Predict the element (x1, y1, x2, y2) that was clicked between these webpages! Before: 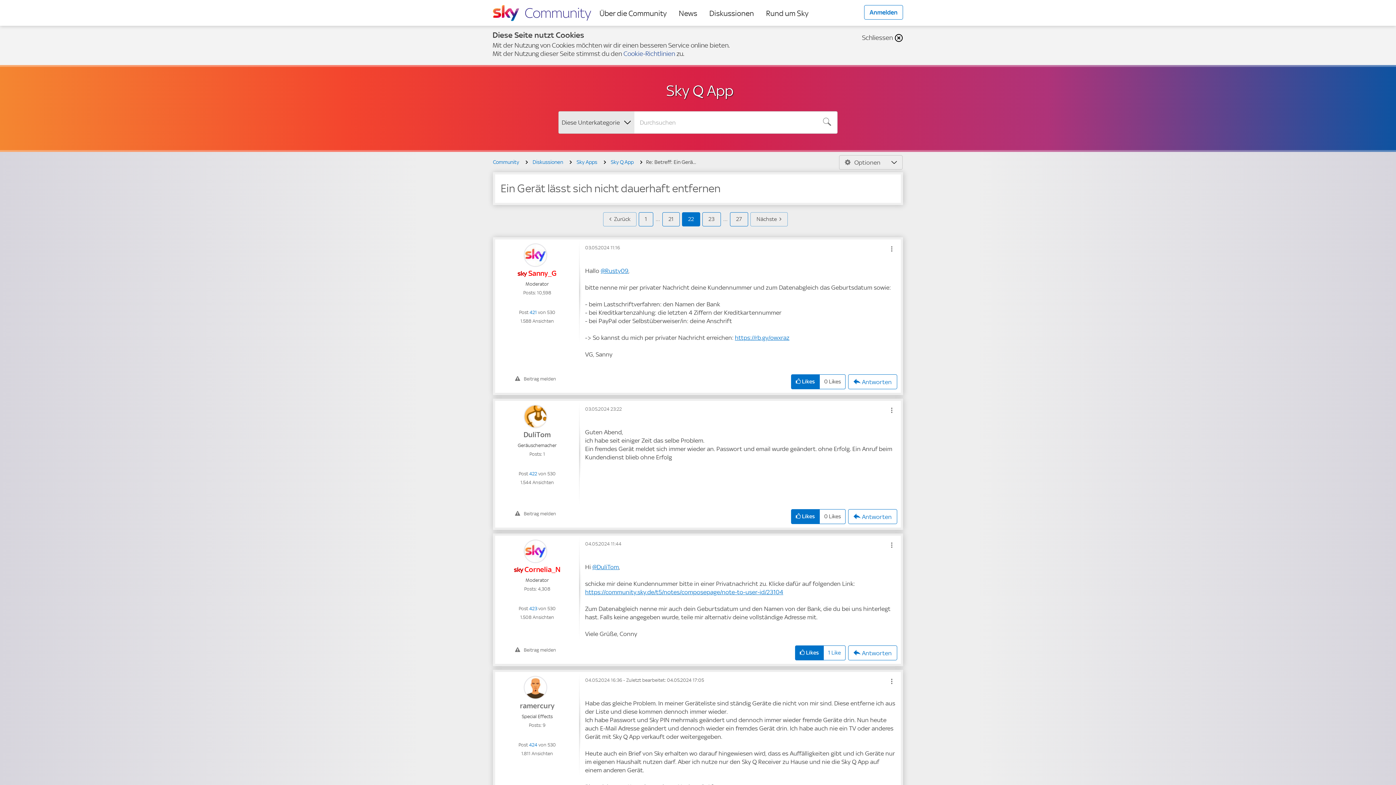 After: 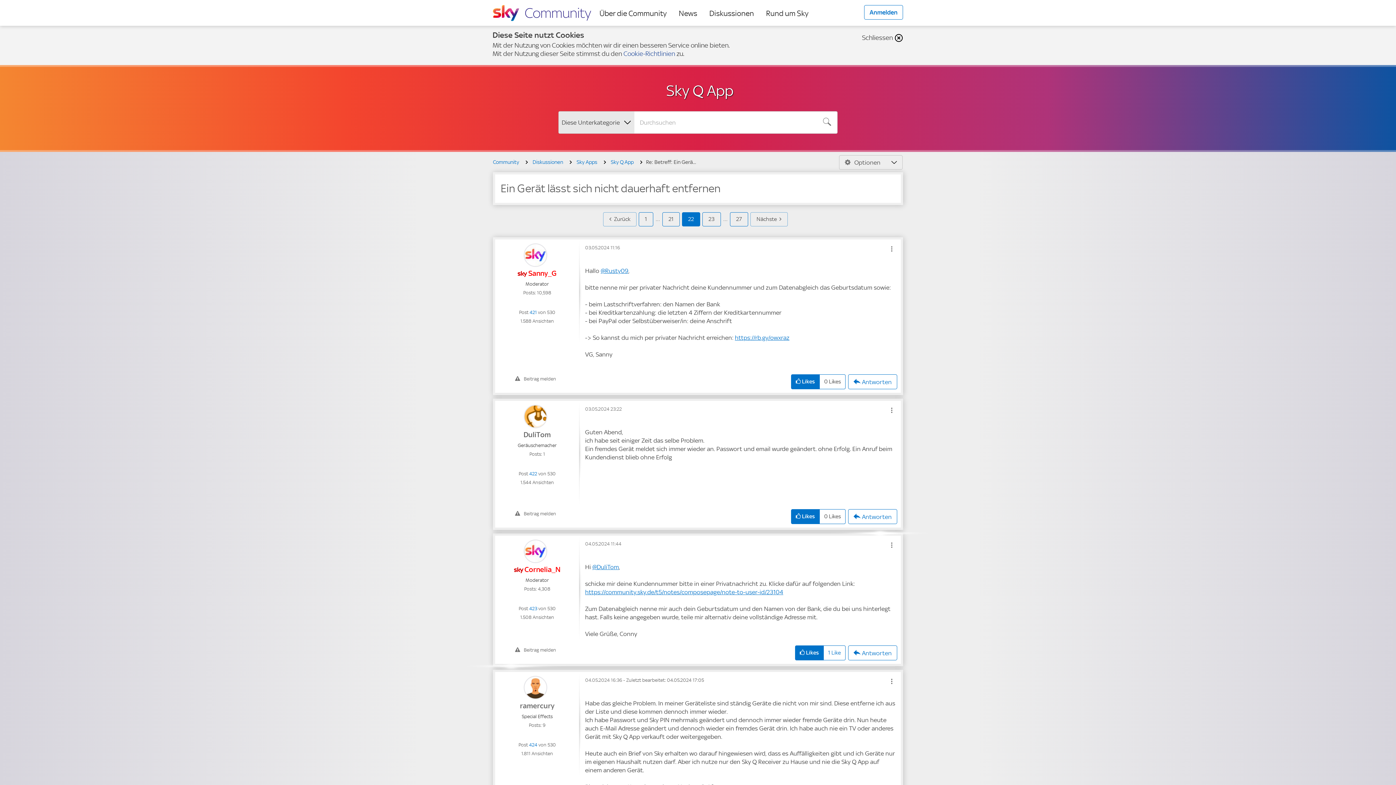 Action: label: https://community.sky.de/t5/notes/composepage/note-to-user-id/23104 bbox: (585, 588, 783, 596)